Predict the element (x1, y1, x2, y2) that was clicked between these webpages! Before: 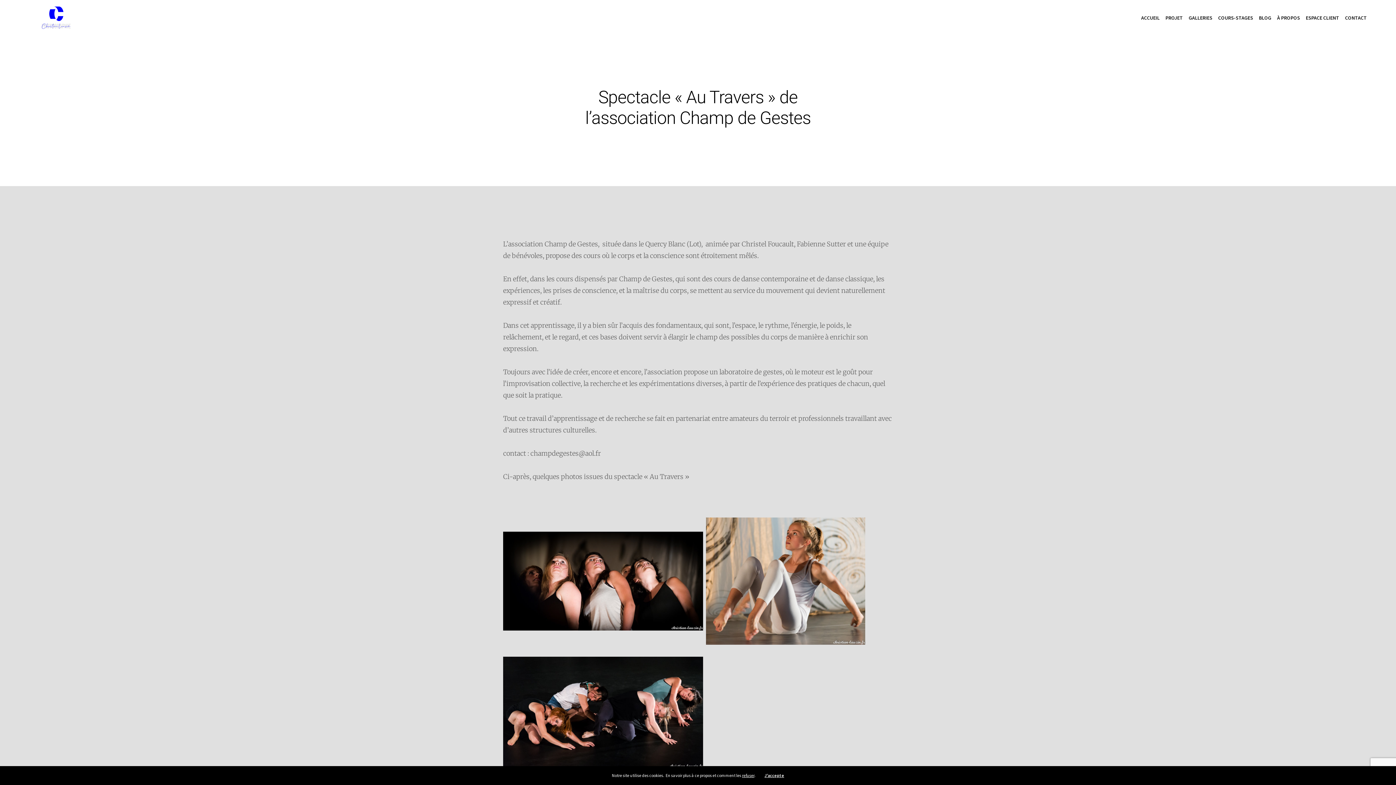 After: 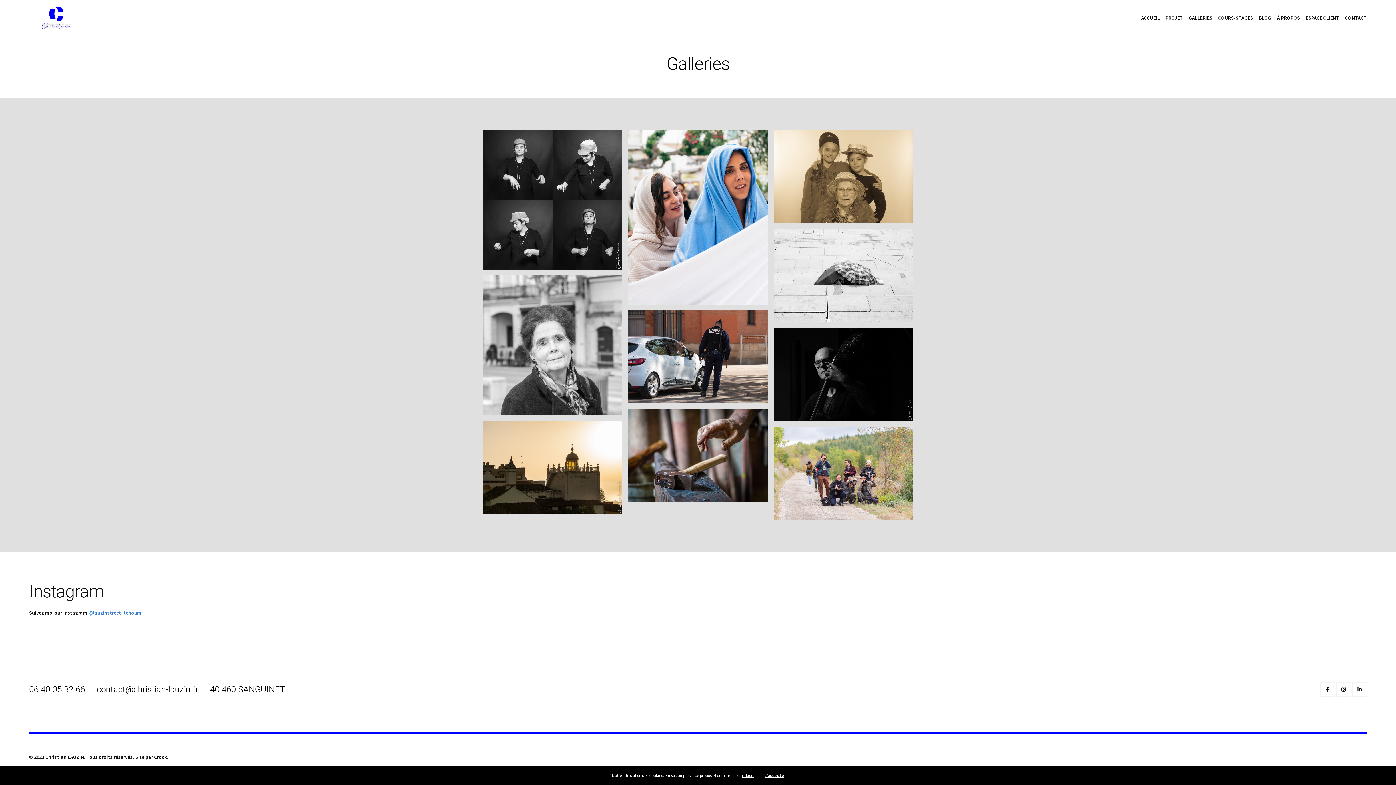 Action: label: GALLERIES bbox: (1189, 9, 1212, 26)